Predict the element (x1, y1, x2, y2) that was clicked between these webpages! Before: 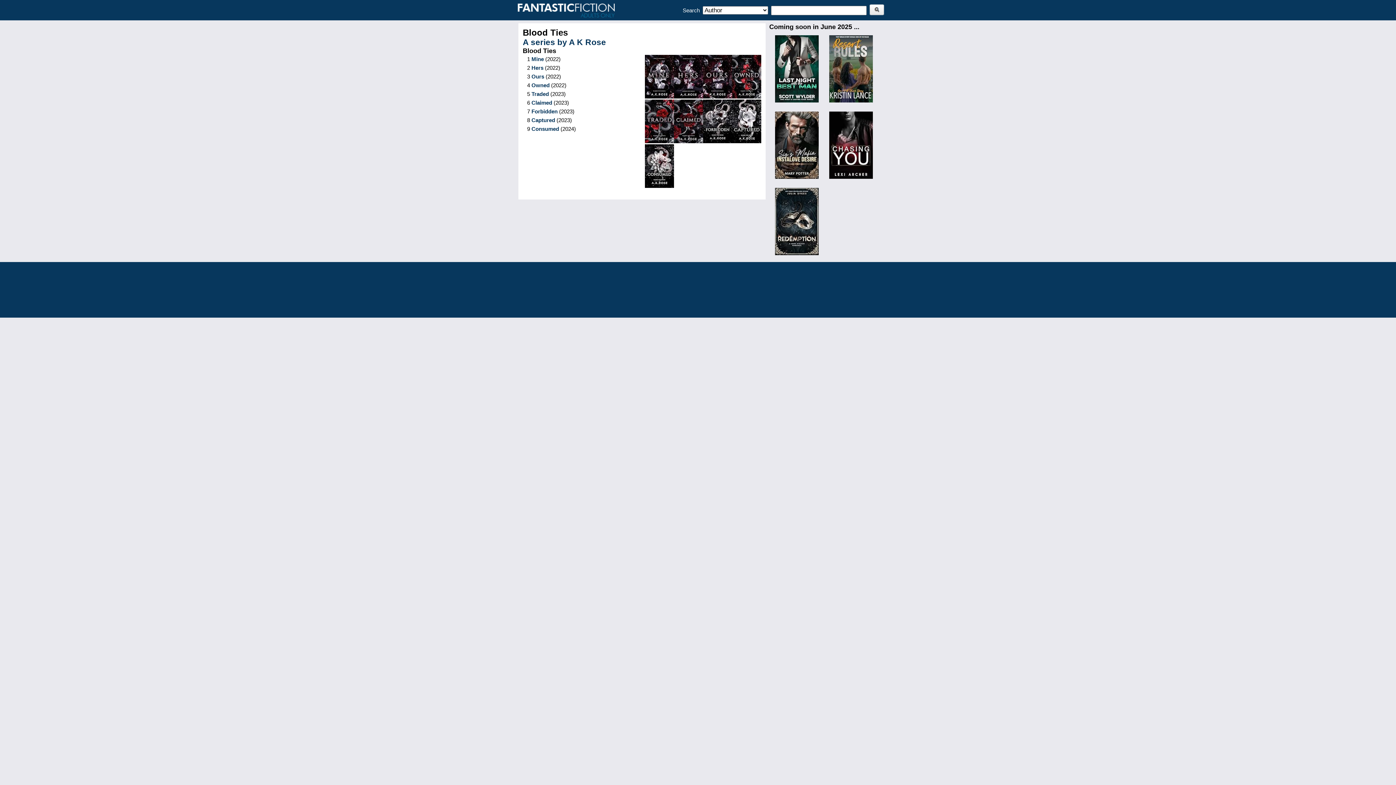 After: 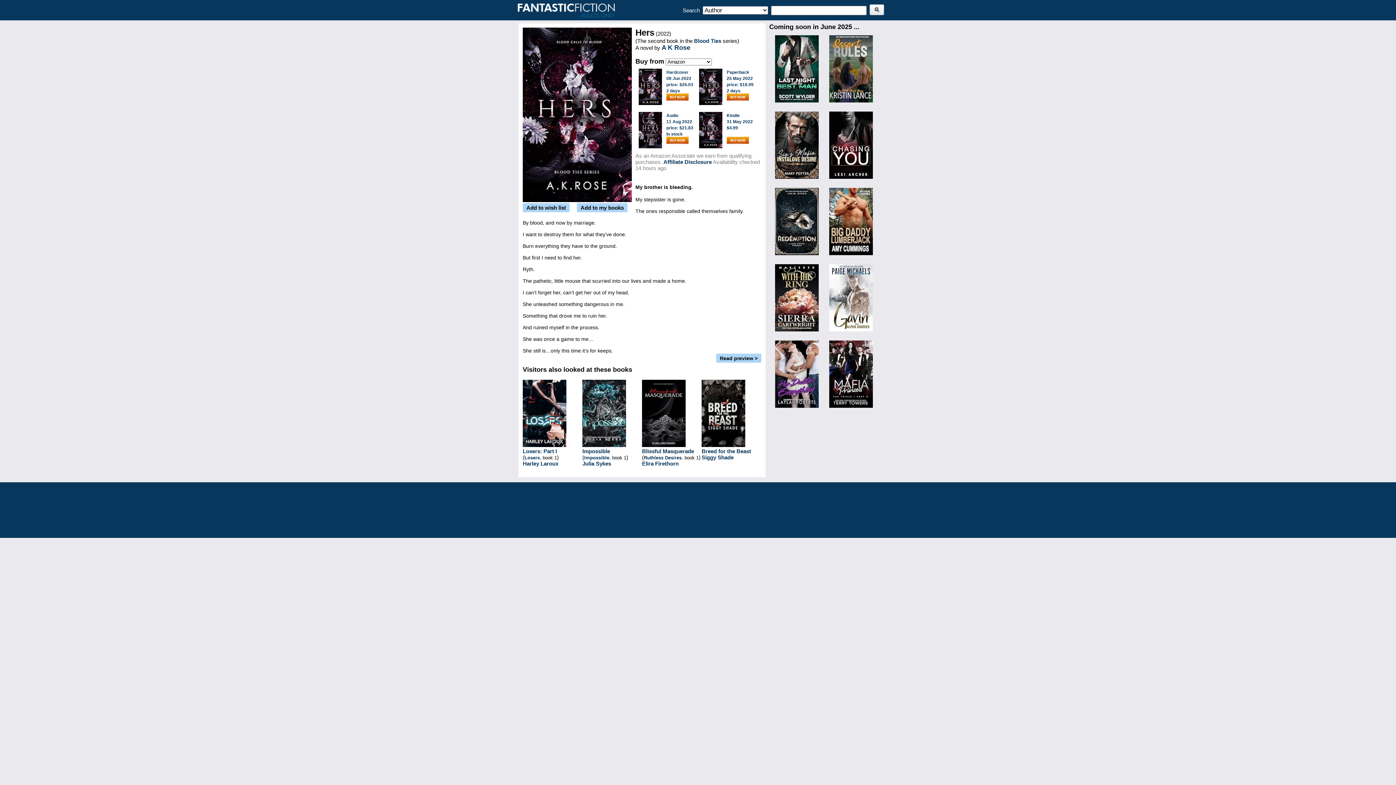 Action: bbox: (674, 93, 703, 99)